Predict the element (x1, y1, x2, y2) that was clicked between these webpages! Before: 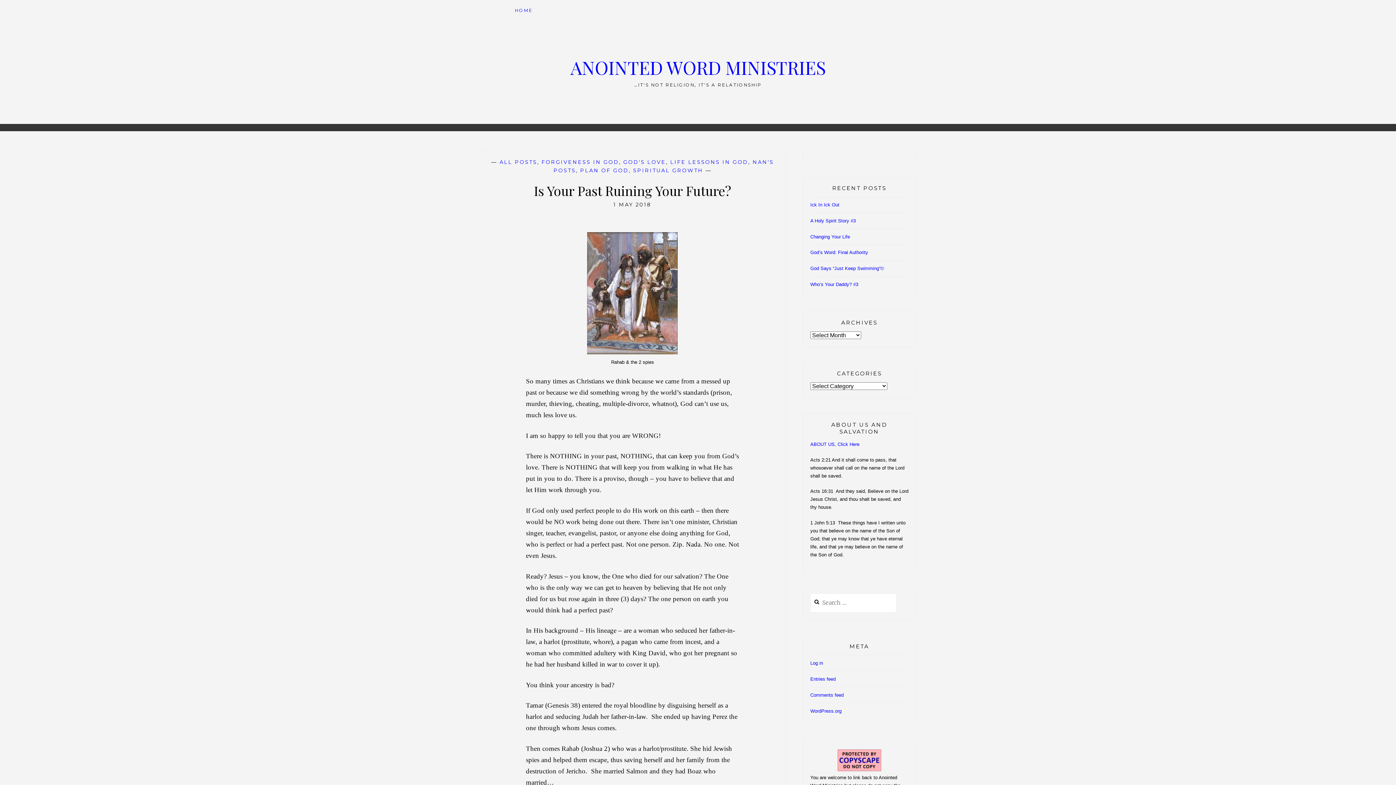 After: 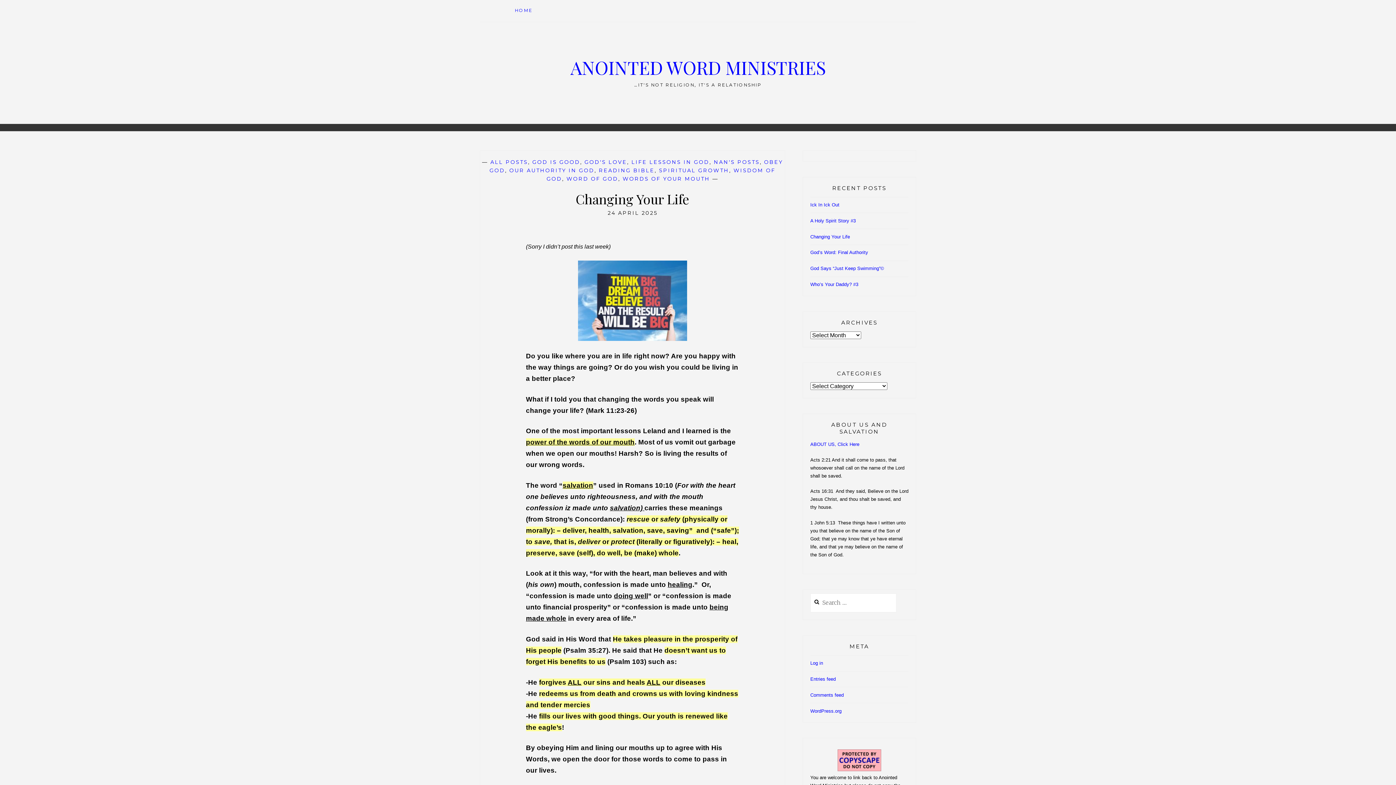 Action: label: Changing Your Life bbox: (810, 234, 850, 240)